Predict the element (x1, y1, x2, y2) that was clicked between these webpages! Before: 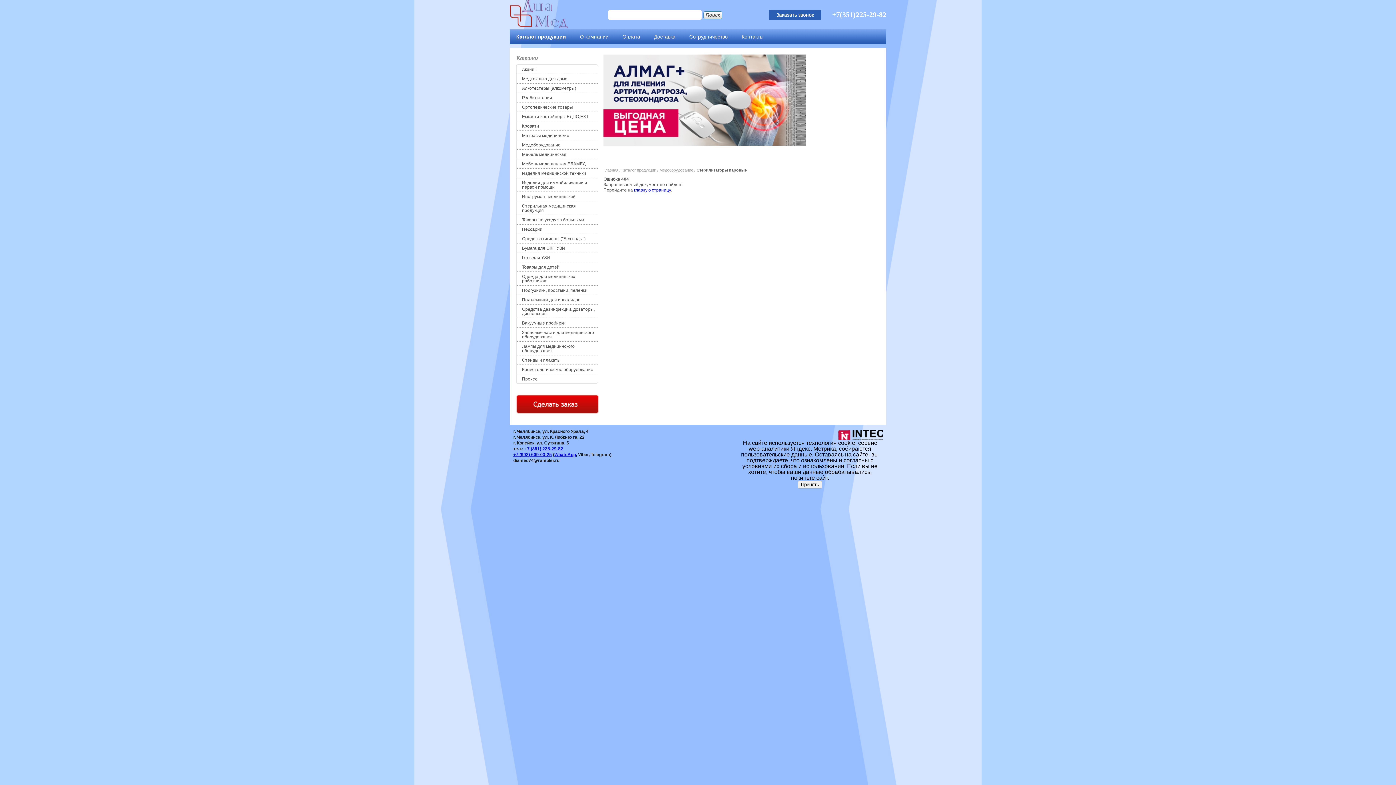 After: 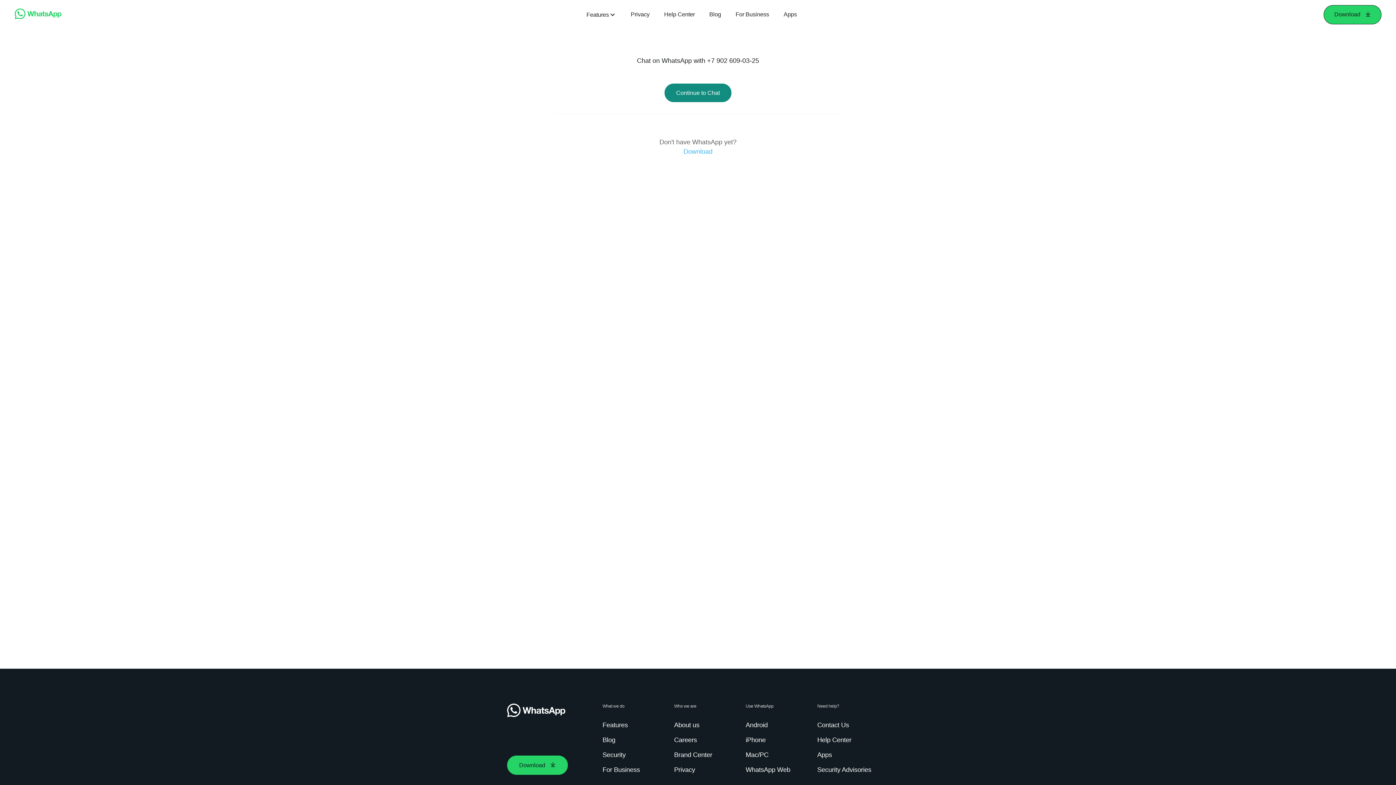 Action: label: WhatsApp bbox: (554, 452, 576, 457)